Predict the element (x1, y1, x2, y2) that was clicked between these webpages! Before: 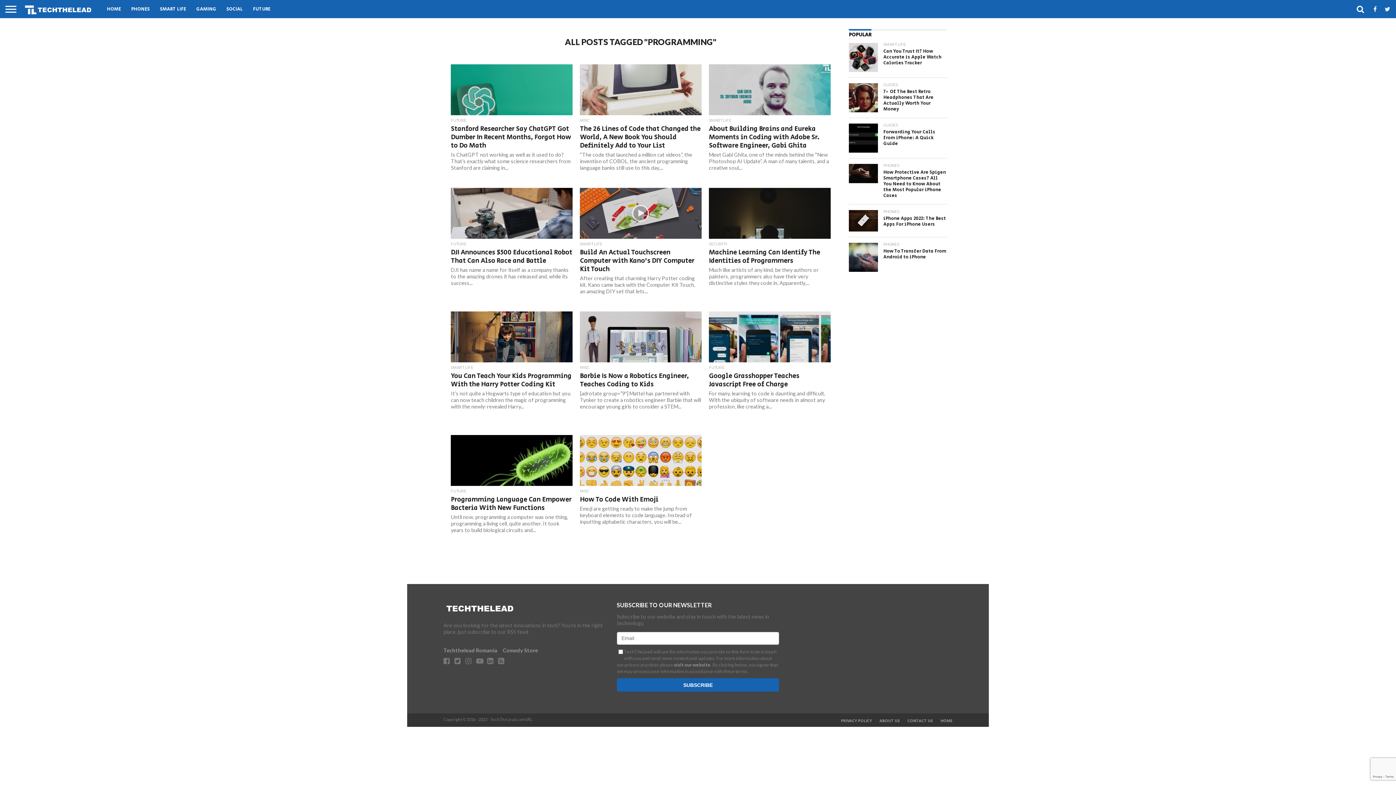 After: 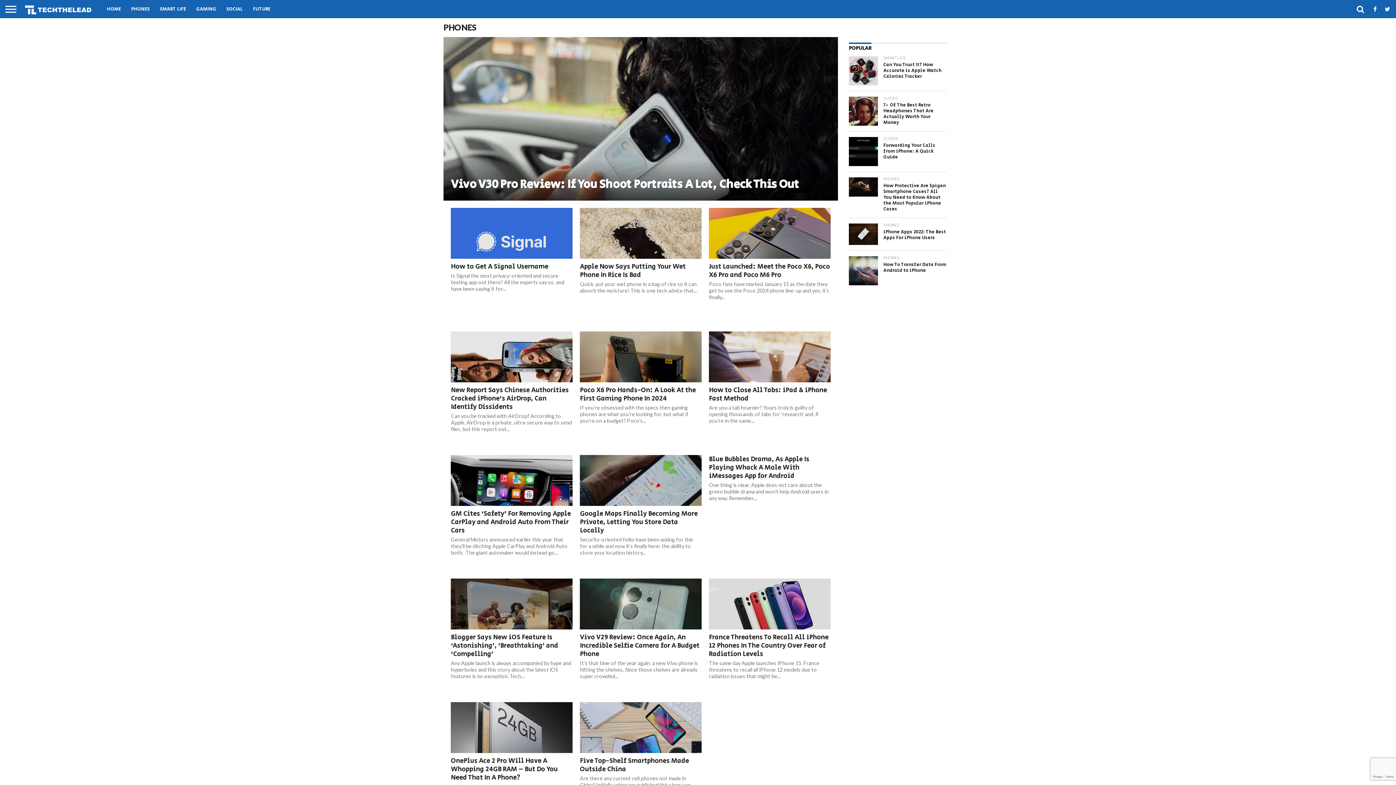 Action: bbox: (126, 0, 154, 18) label: PHONES